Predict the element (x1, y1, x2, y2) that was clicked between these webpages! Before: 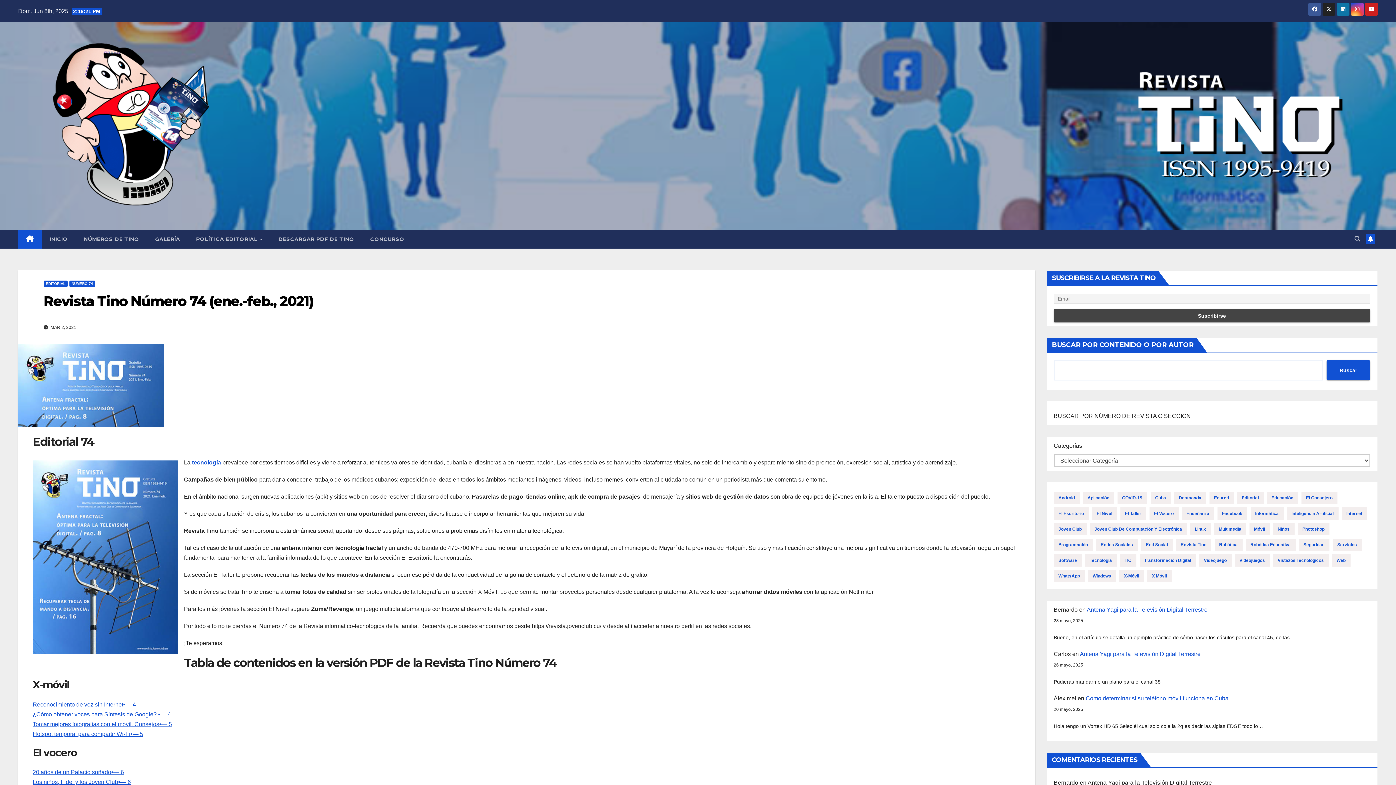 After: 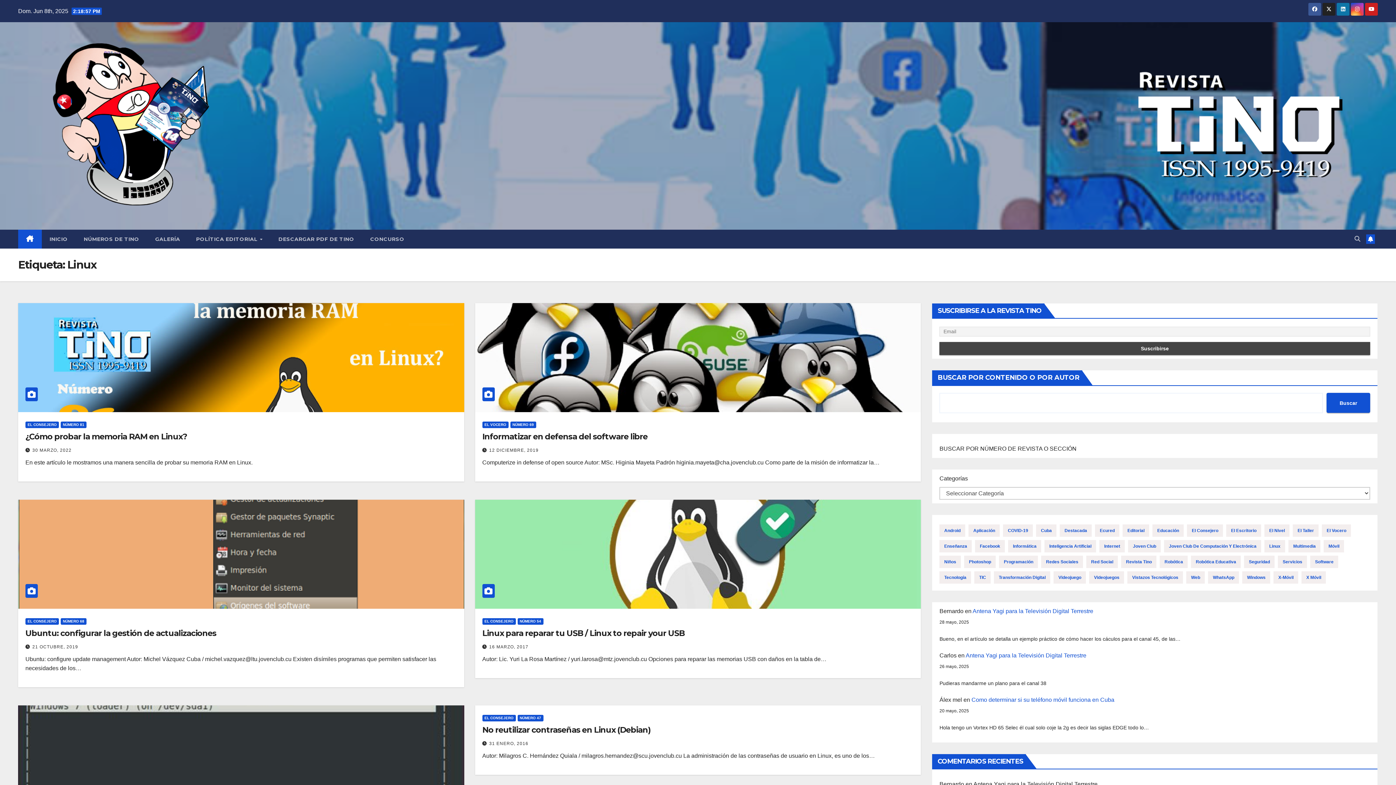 Action: label: Linux (16 elementos) bbox: (1190, 523, 1211, 535)